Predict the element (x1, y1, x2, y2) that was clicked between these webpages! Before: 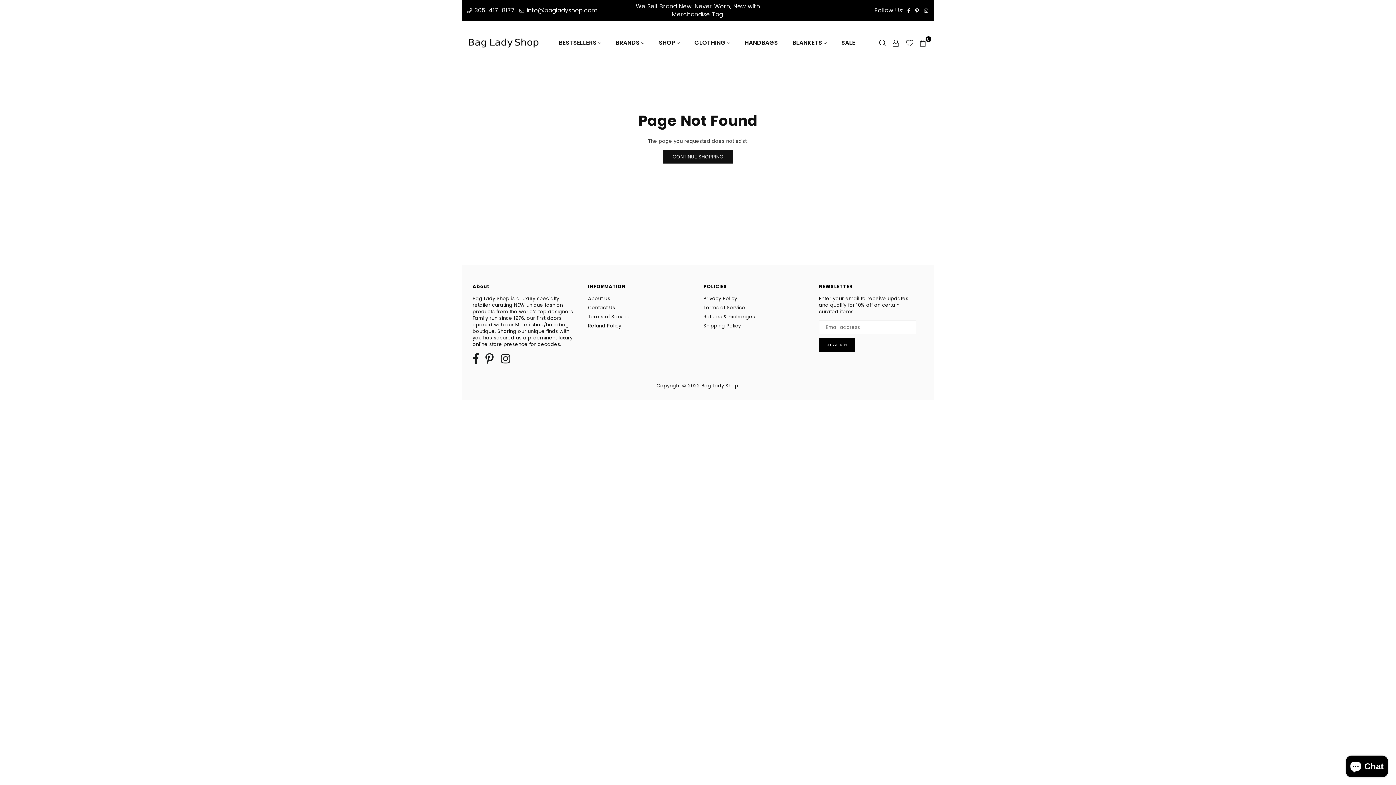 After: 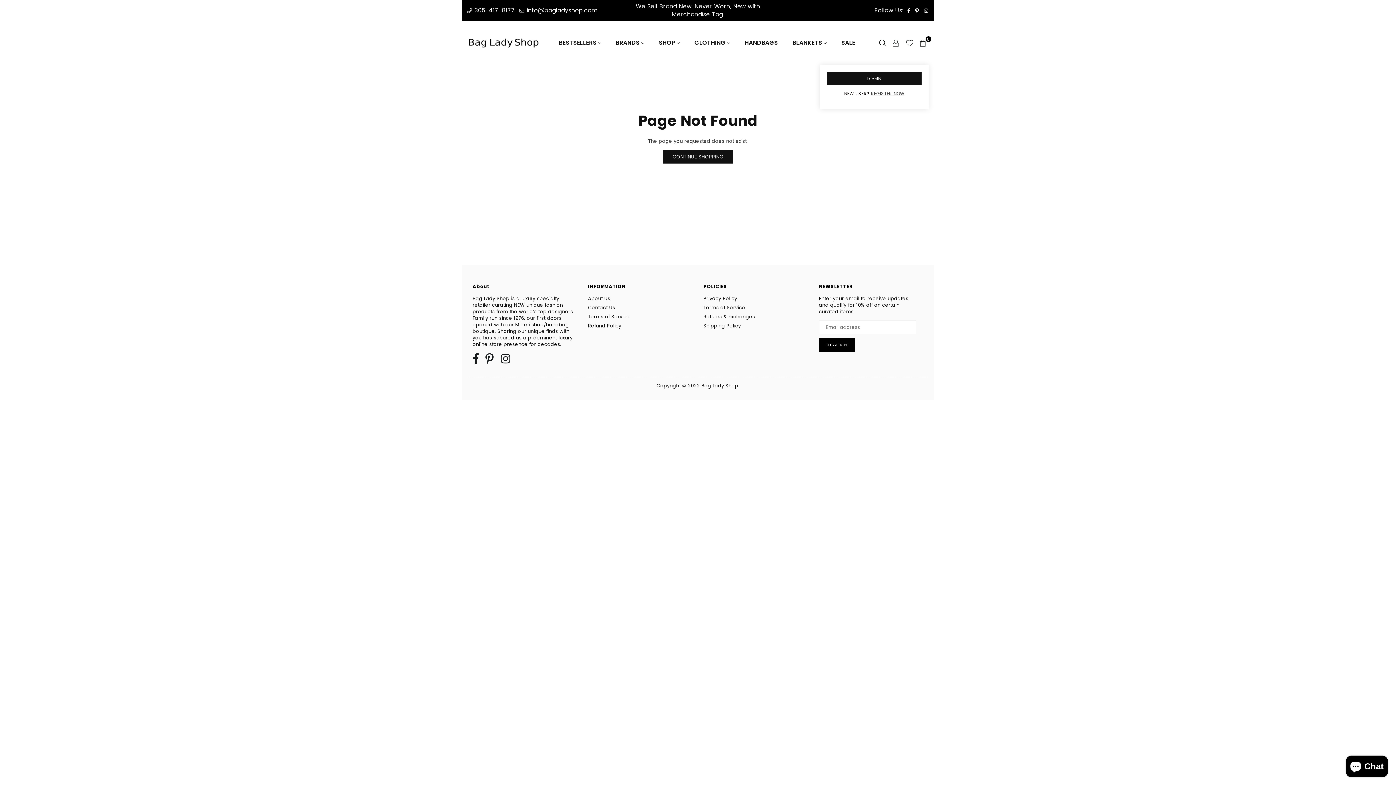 Action: bbox: (889, 37, 902, 48)